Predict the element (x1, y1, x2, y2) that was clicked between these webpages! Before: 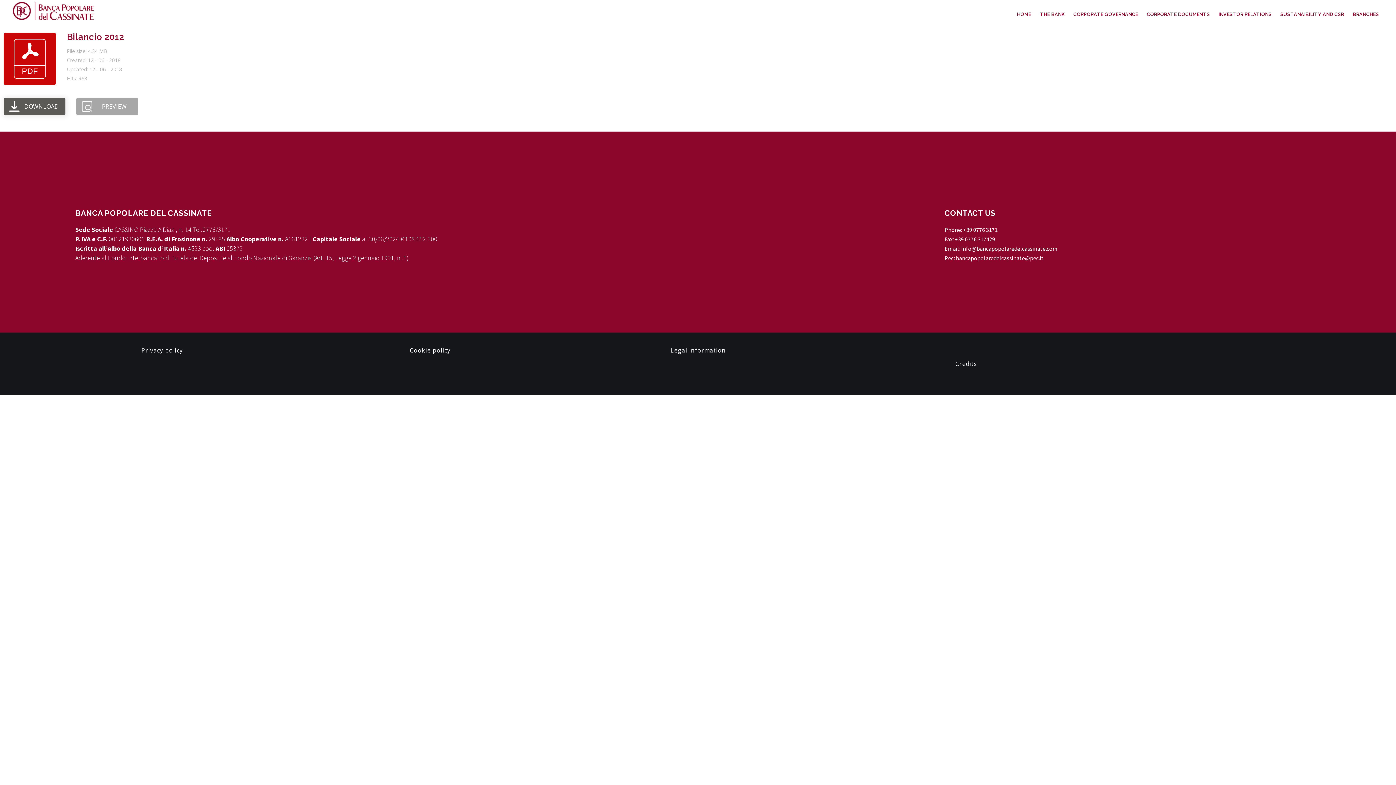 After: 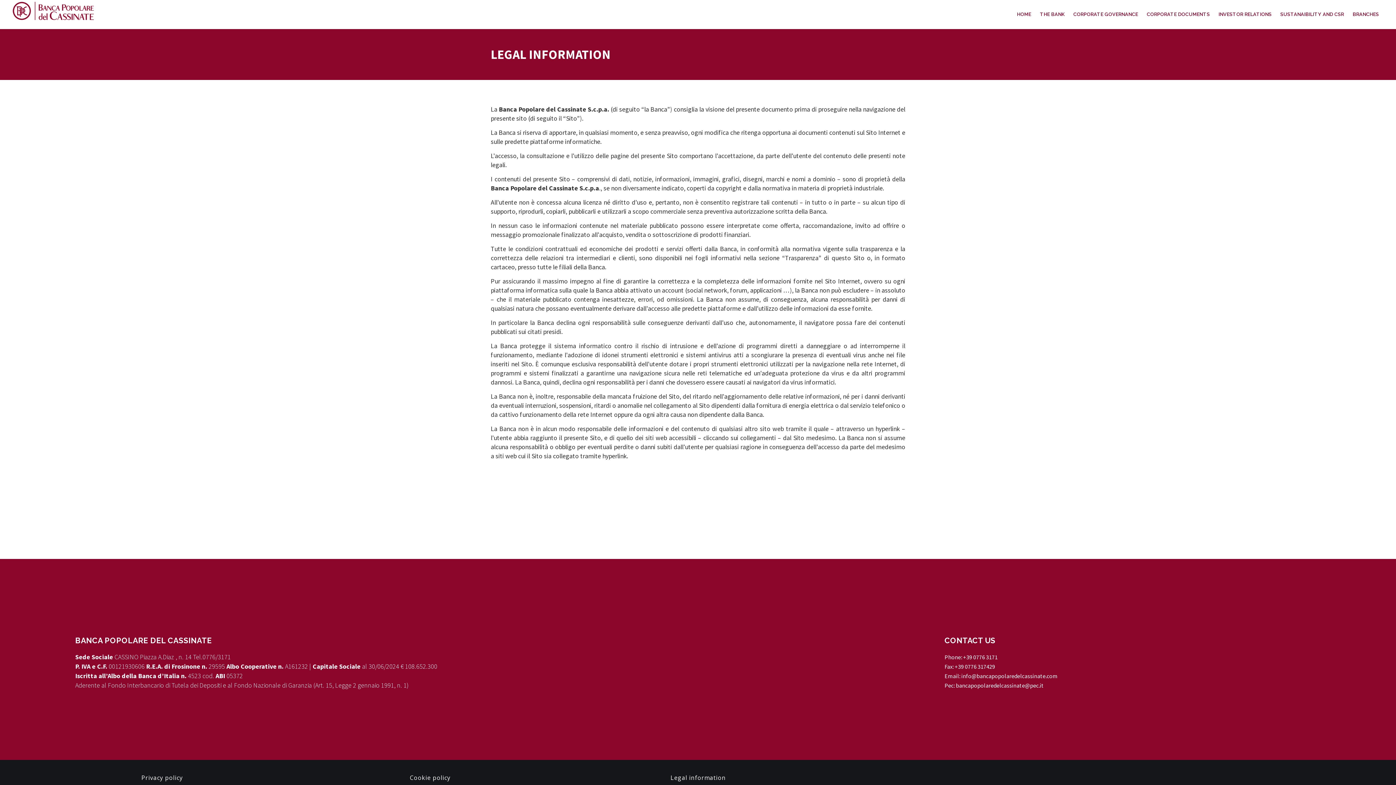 Action: label:  Legal information  bbox: (662, 346, 733, 354)